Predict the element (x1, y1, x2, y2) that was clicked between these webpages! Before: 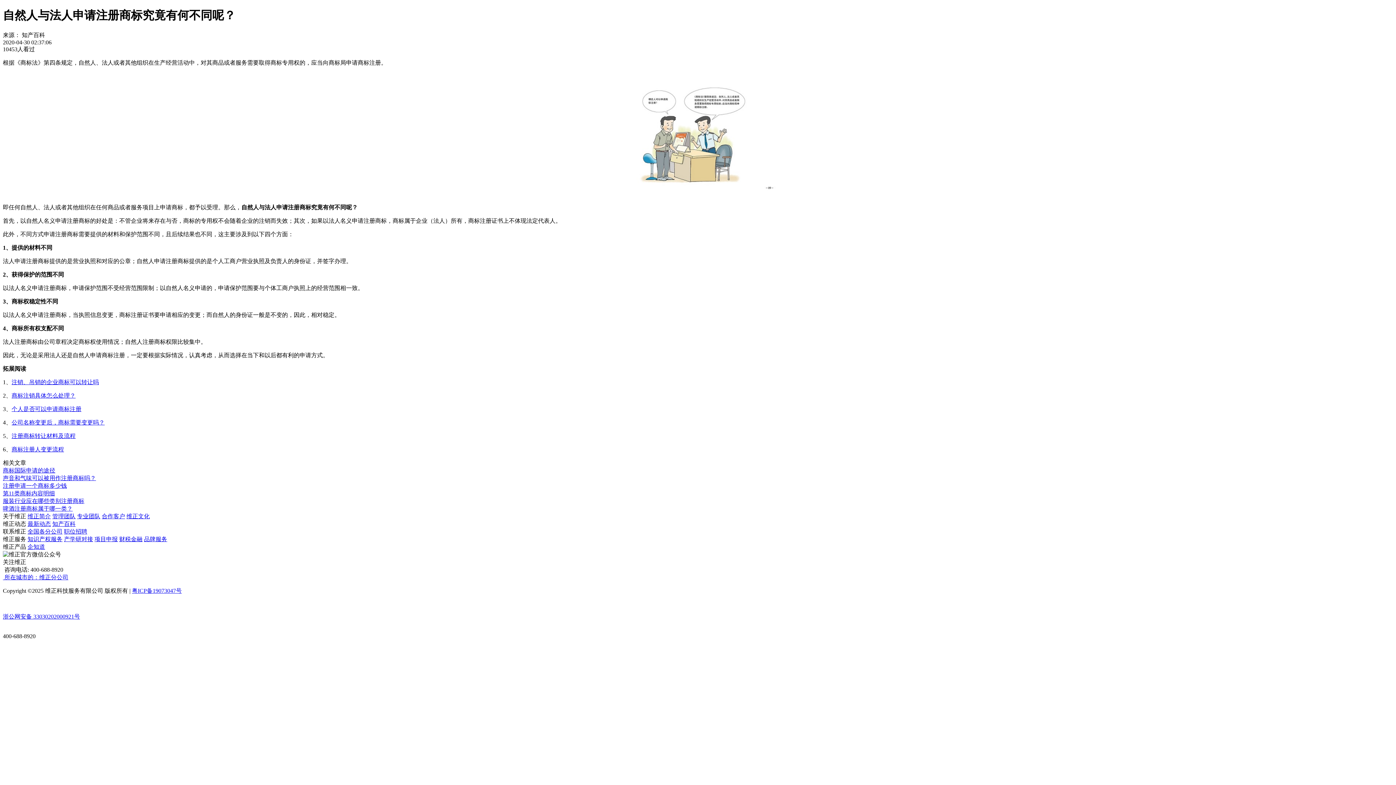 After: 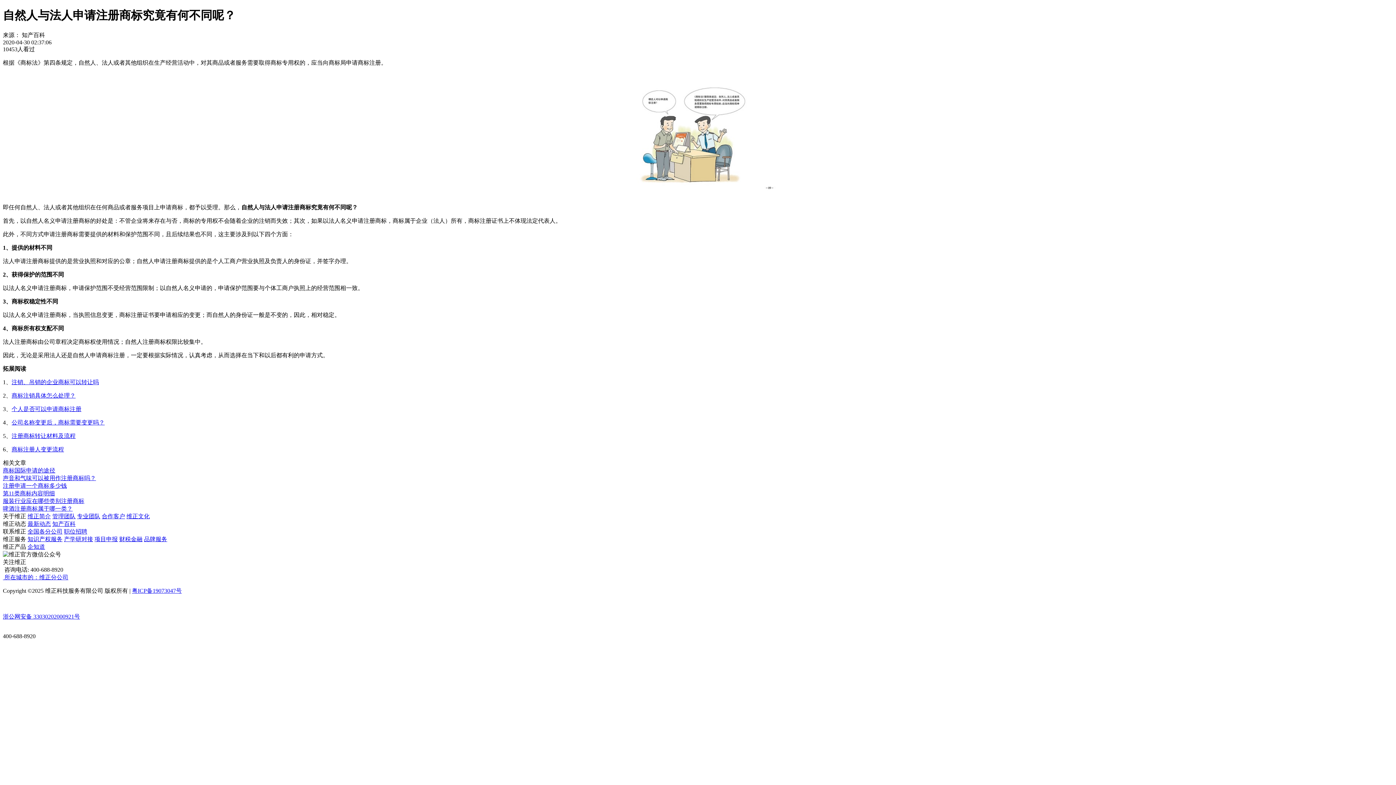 Action: bbox: (101, 513, 125, 519) label: 合作客户